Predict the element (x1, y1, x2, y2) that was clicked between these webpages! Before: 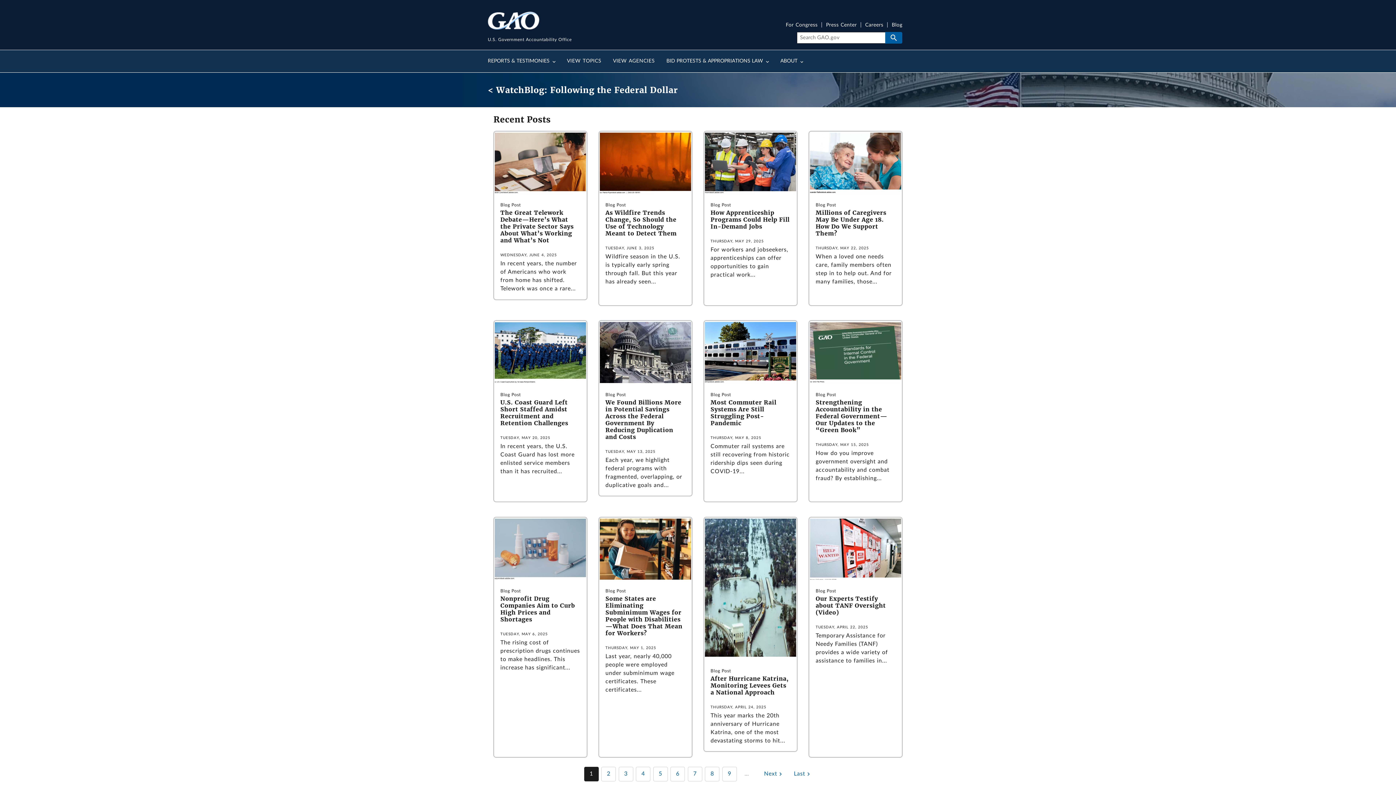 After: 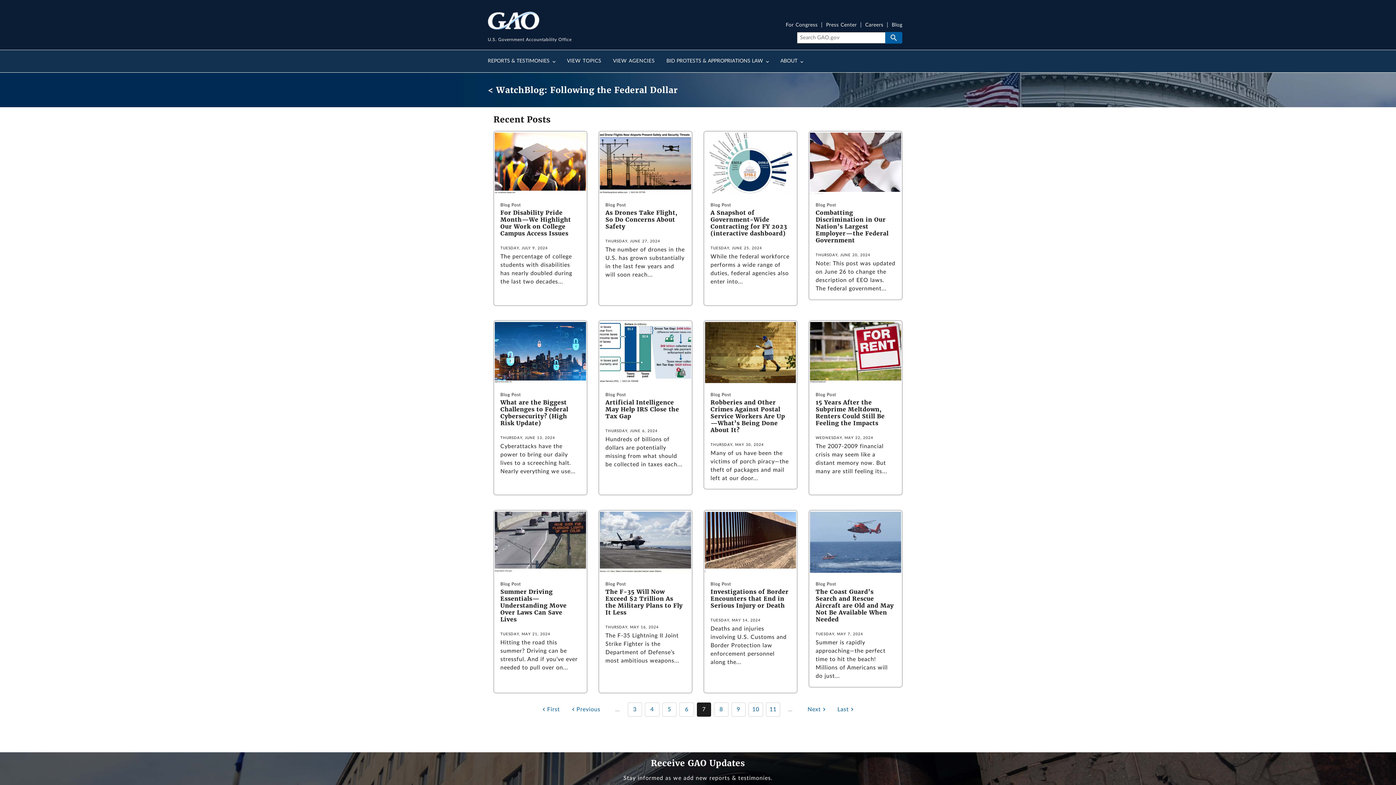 Action: label: Page 7 bbox: (687, 767, 702, 781)